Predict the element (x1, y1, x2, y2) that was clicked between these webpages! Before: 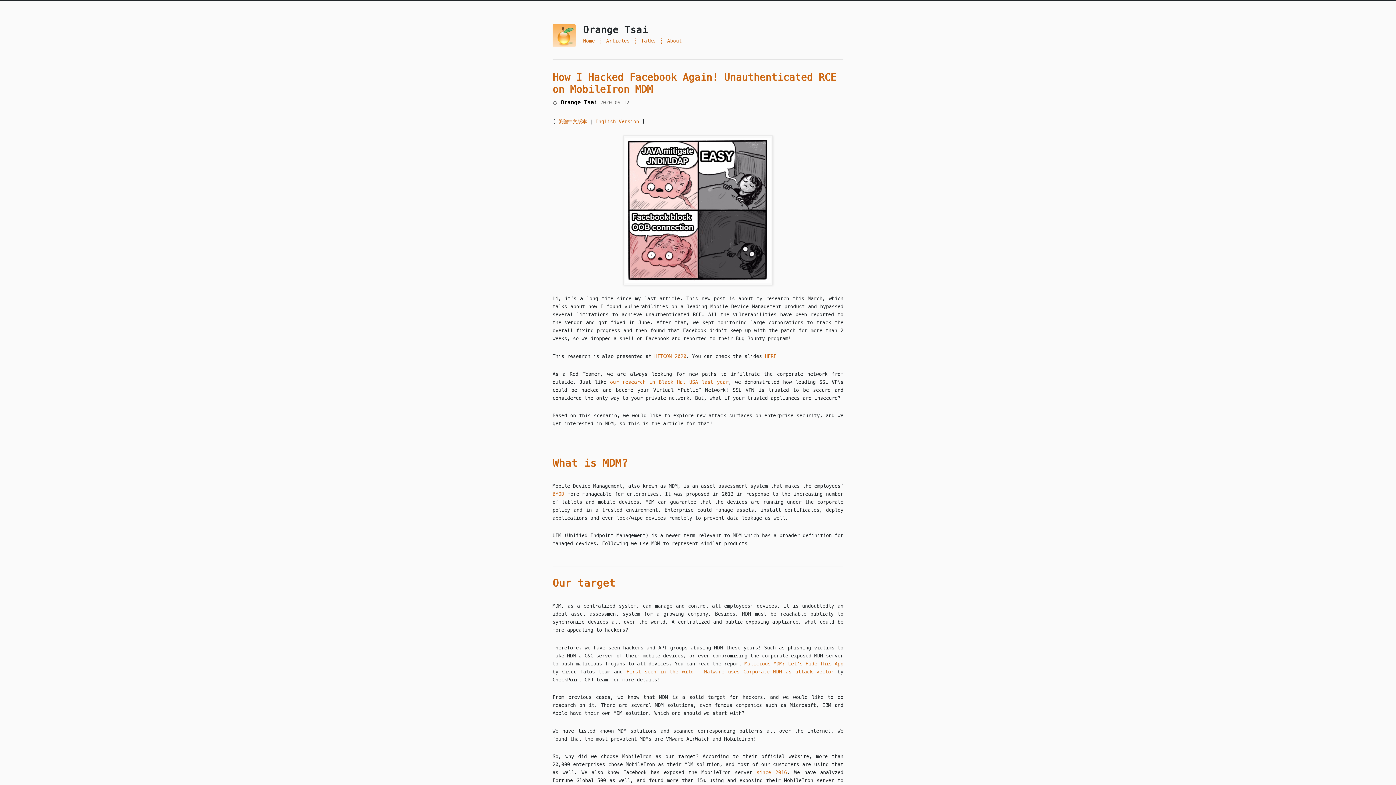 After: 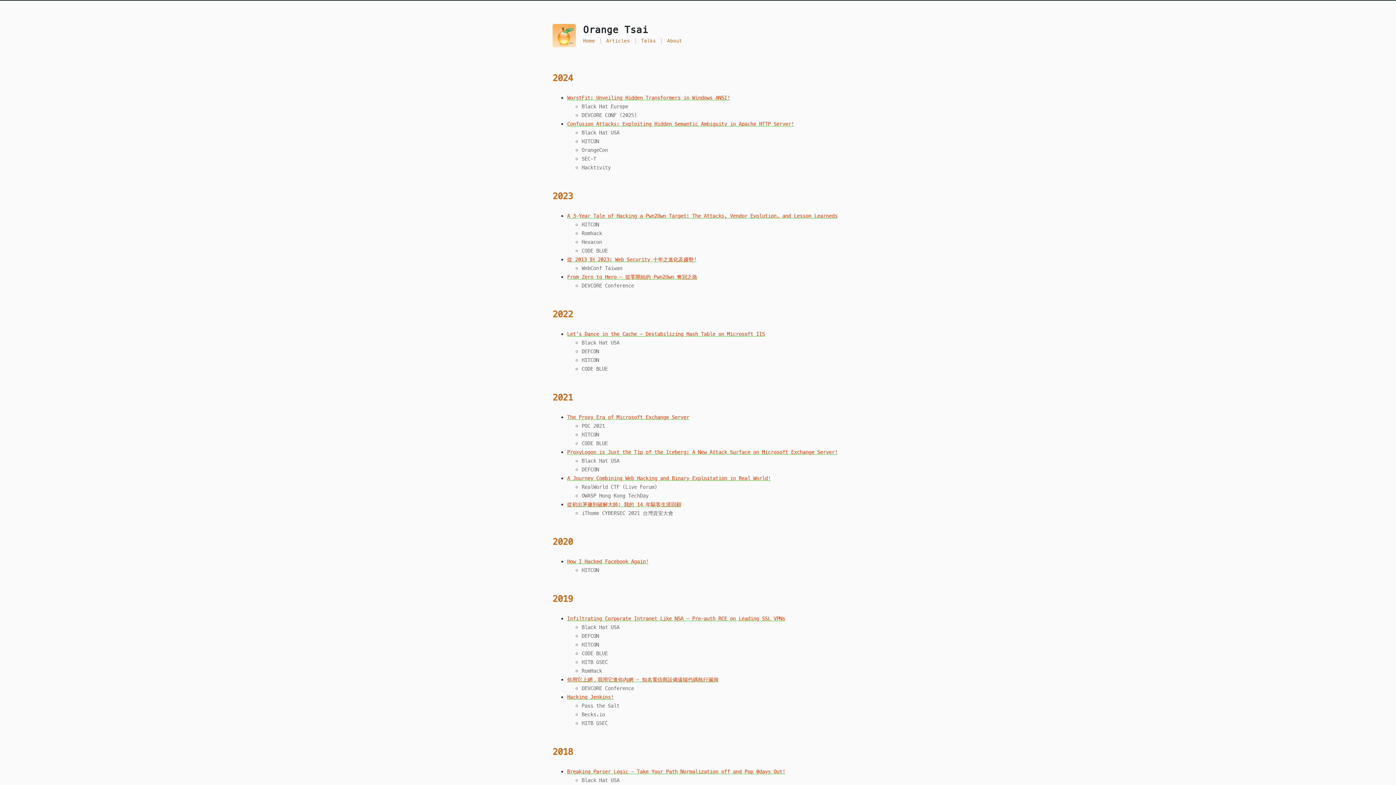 Action: bbox: (641, 37, 656, 44) label: Talks